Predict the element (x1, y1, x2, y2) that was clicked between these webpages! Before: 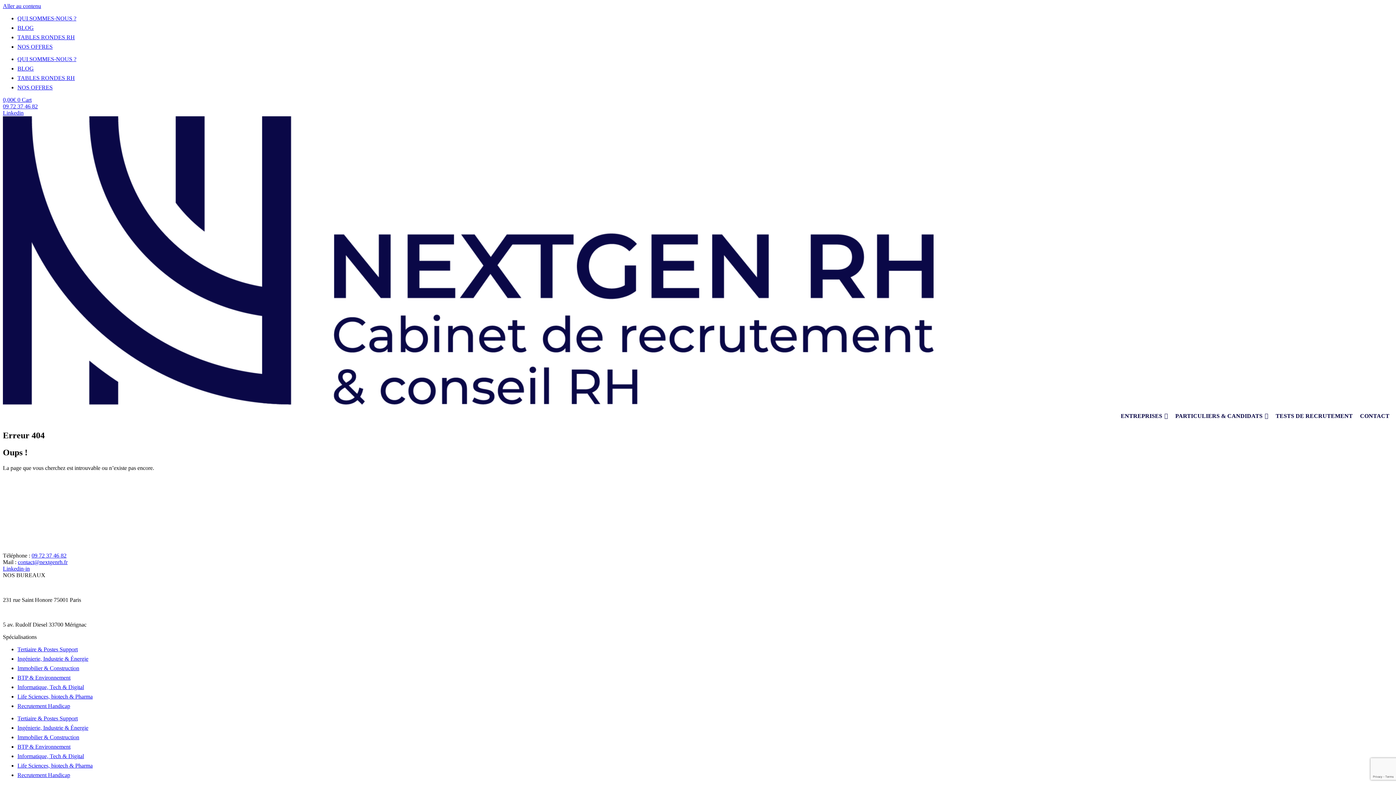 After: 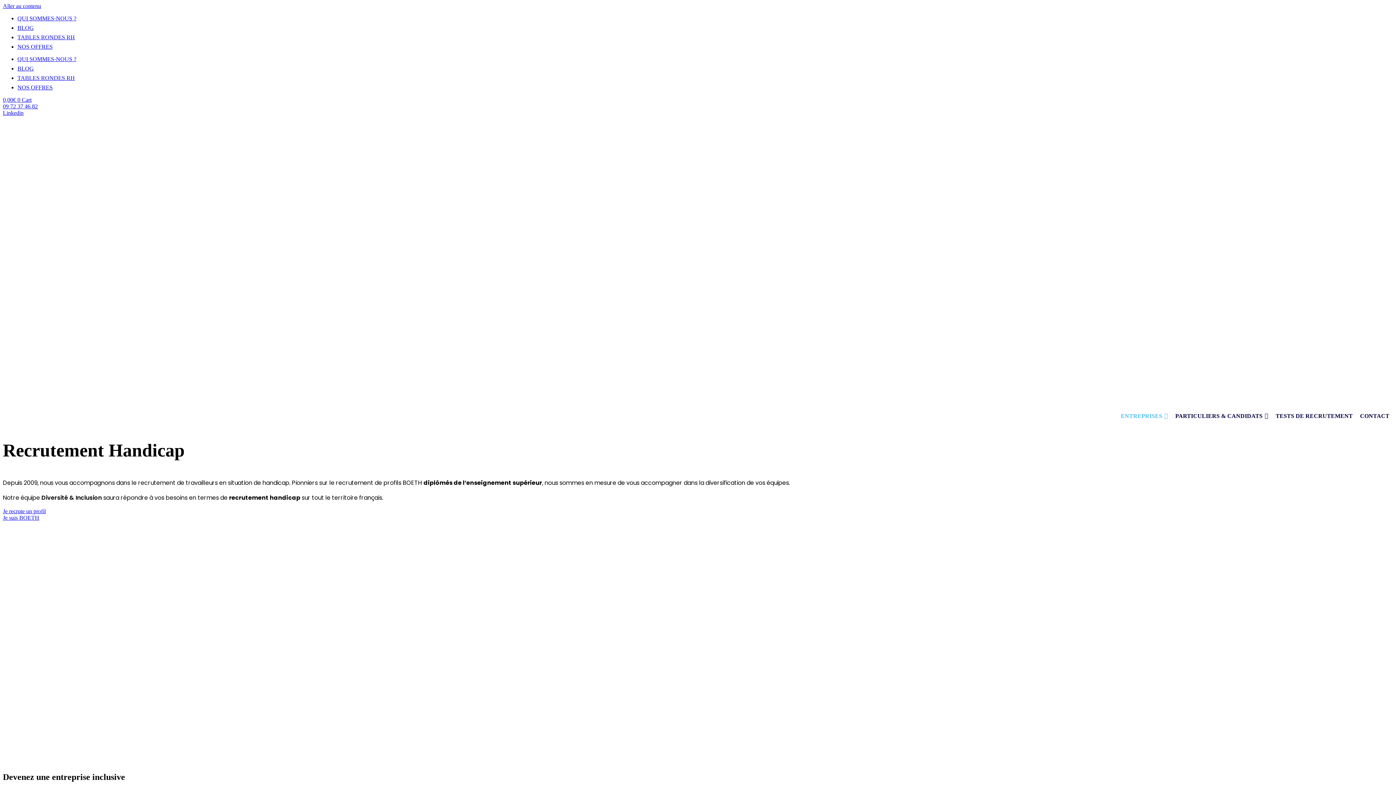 Action: label: Recrutement Handicap bbox: (17, 772, 70, 778)